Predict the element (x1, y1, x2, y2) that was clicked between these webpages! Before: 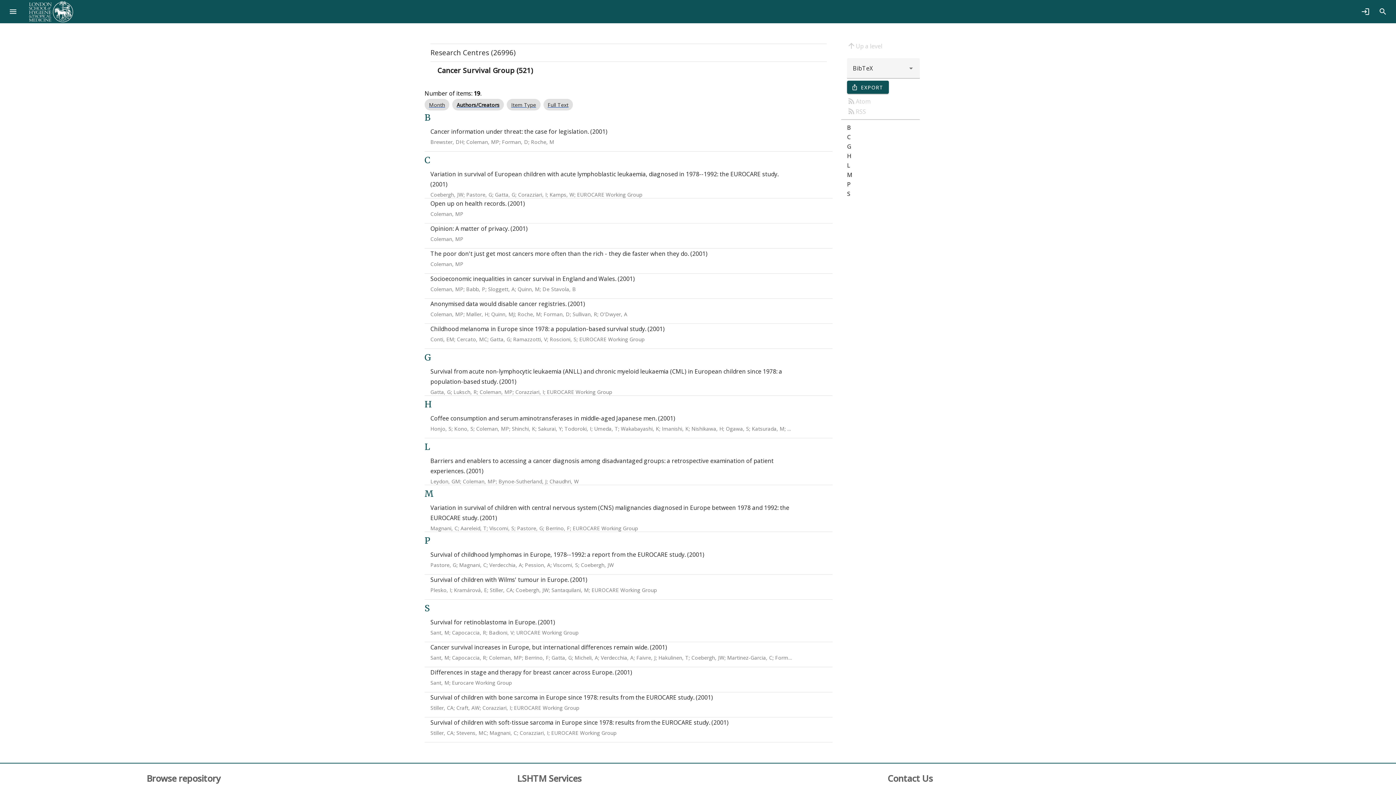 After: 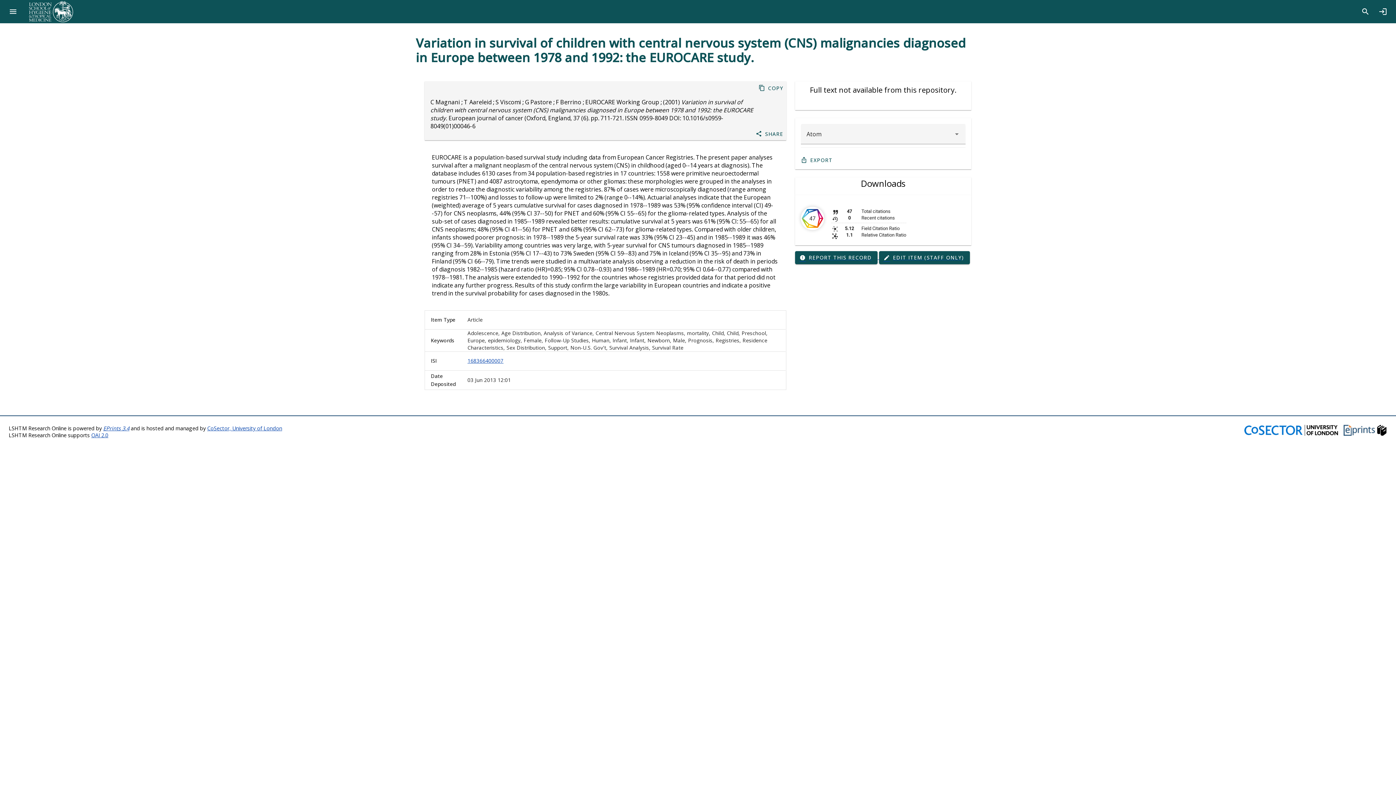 Action: label: Variation in survival of children with central nervous system (CNS) malignancies diagnosed in Europe between 1978 and 1992: the EUROCARE study. (2001)
Magnani, C; Aareleid, T; Viscomi, S; Pastore, G; Berrino, F; EUROCARE Working Group bbox: (430, 502, 826, 532)